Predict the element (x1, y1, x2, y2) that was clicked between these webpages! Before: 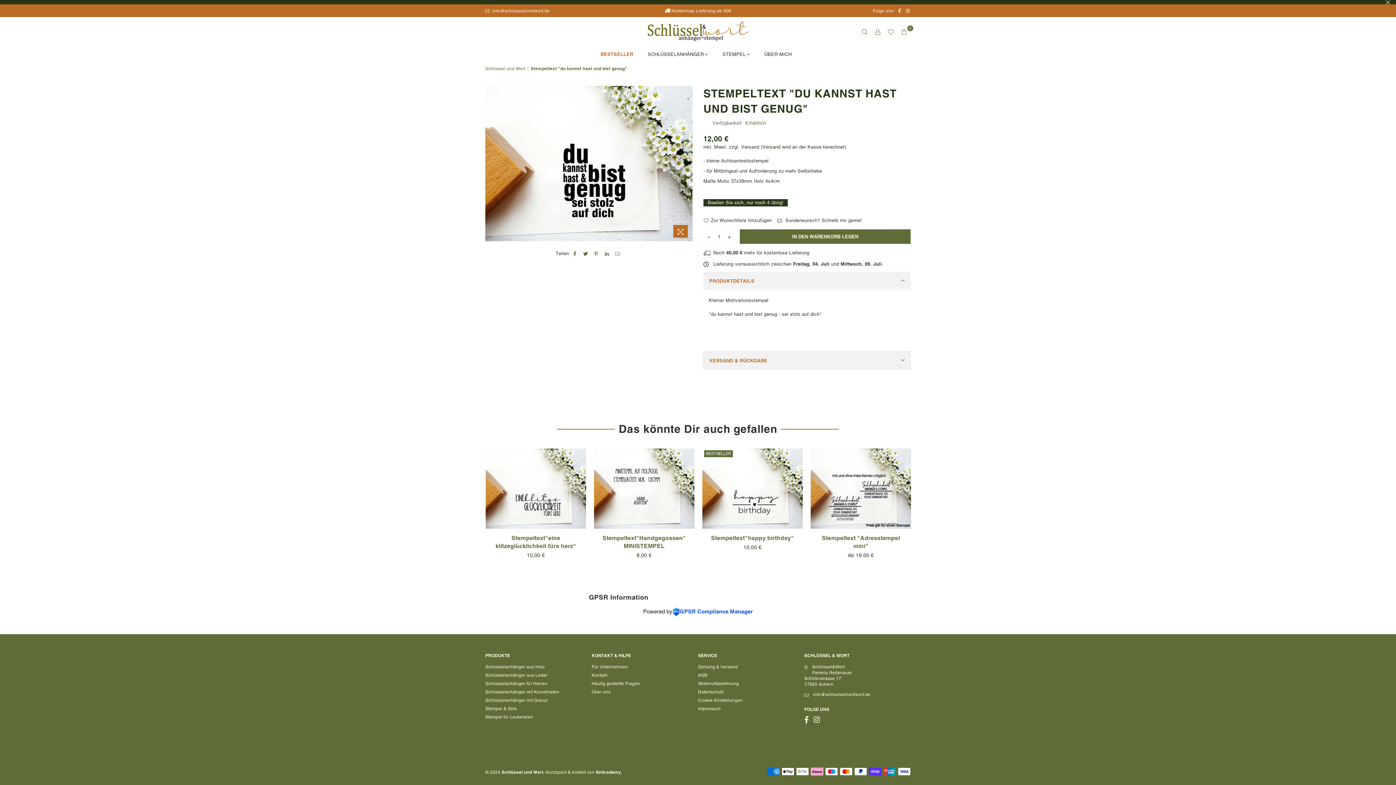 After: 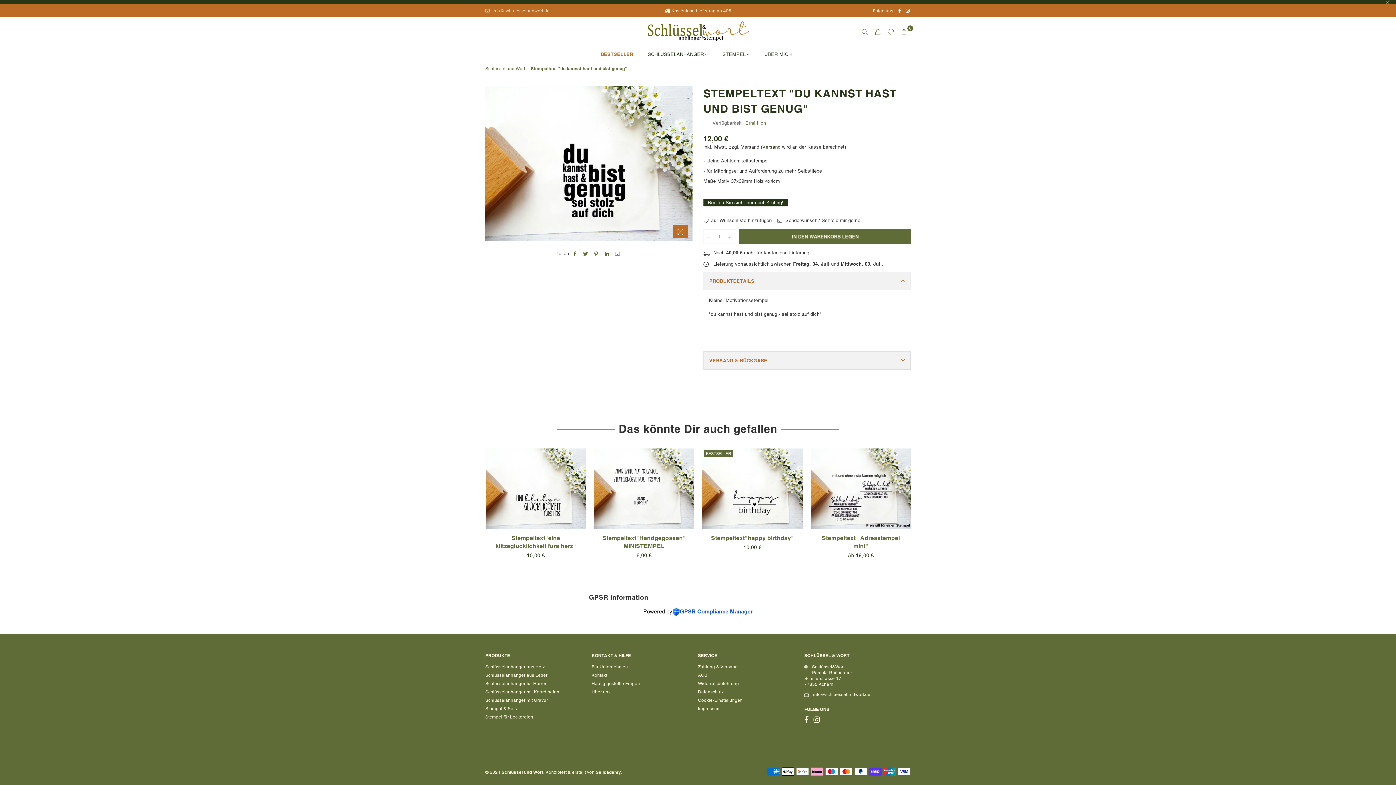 Action: bbox: (485, 8, 549, 13) label:  info@schluesselundwort.de